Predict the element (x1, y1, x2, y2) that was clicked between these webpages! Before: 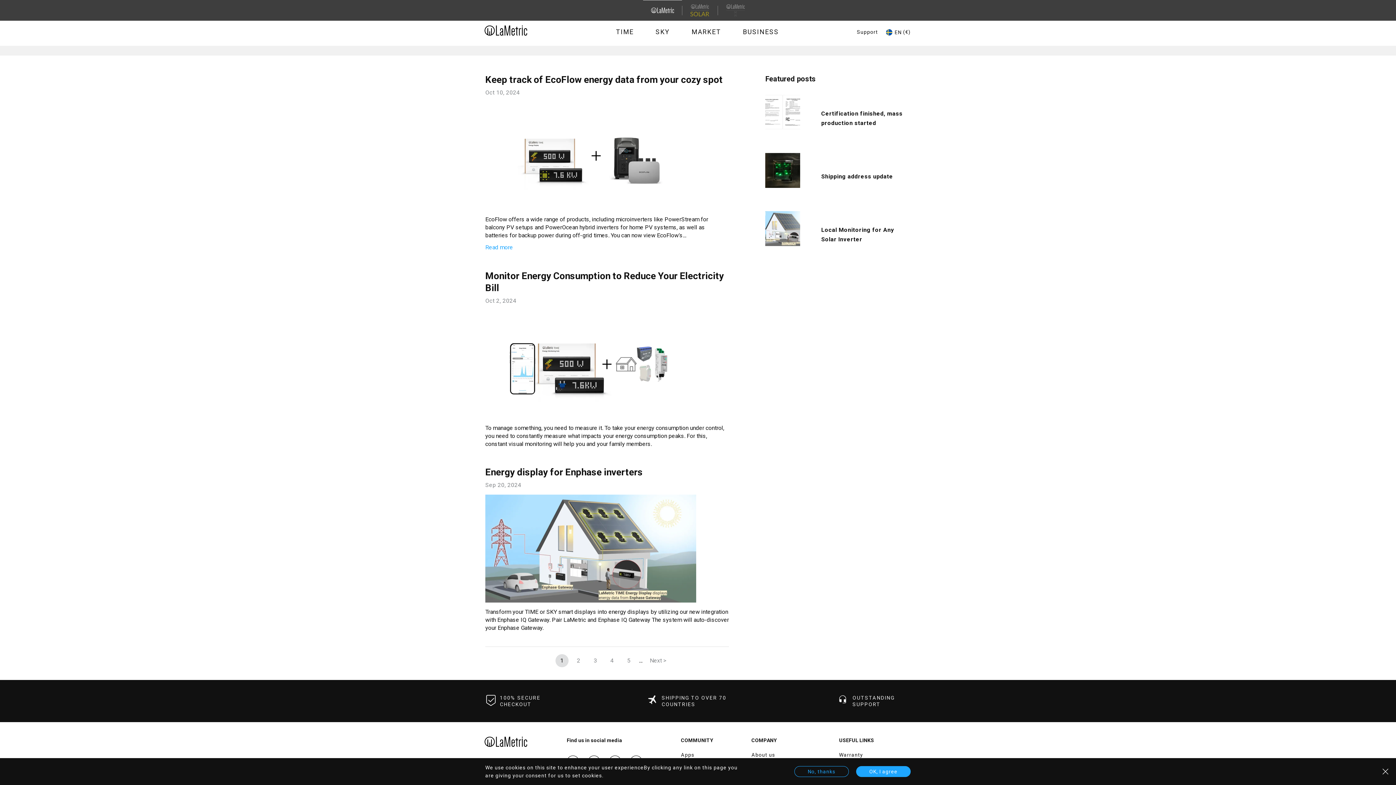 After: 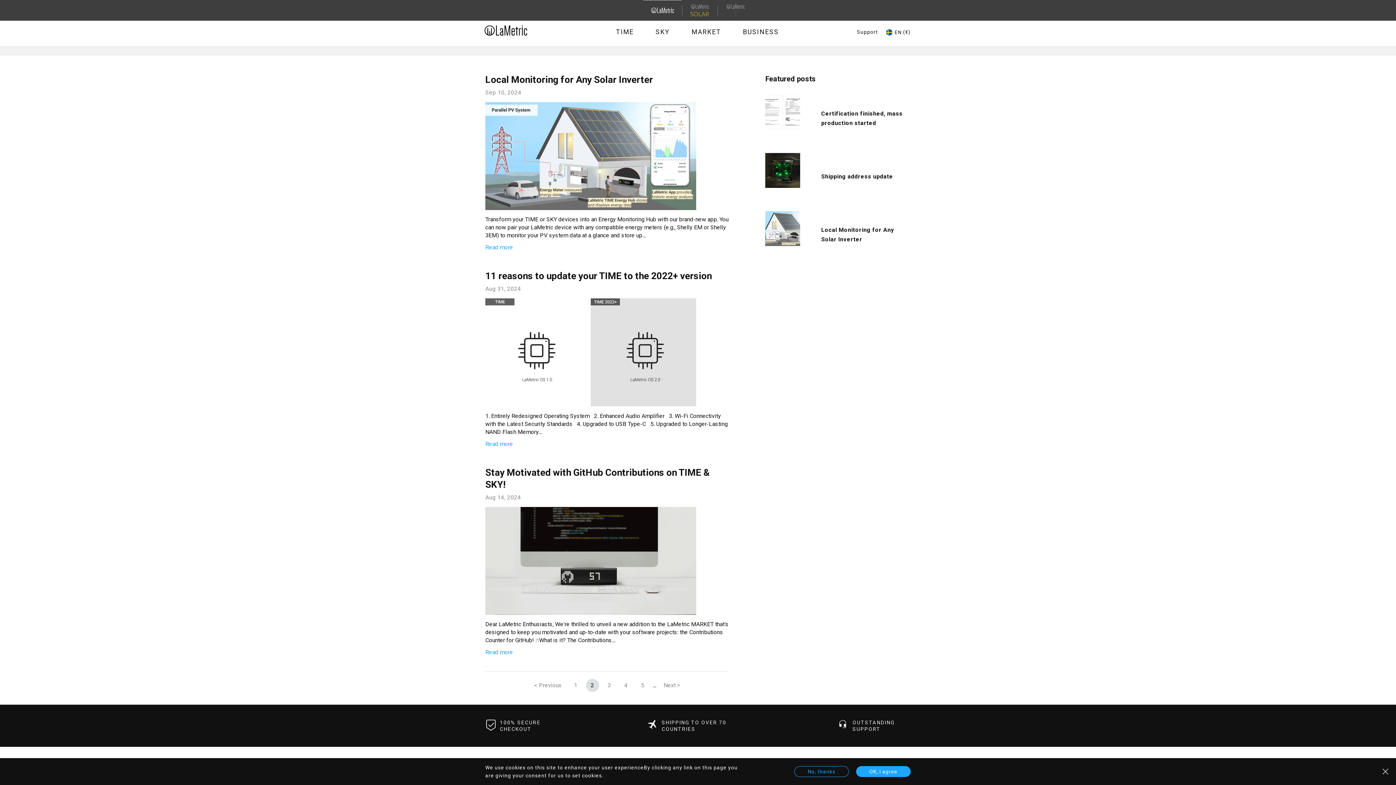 Action: bbox: (572, 654, 585, 667) label: Page
2